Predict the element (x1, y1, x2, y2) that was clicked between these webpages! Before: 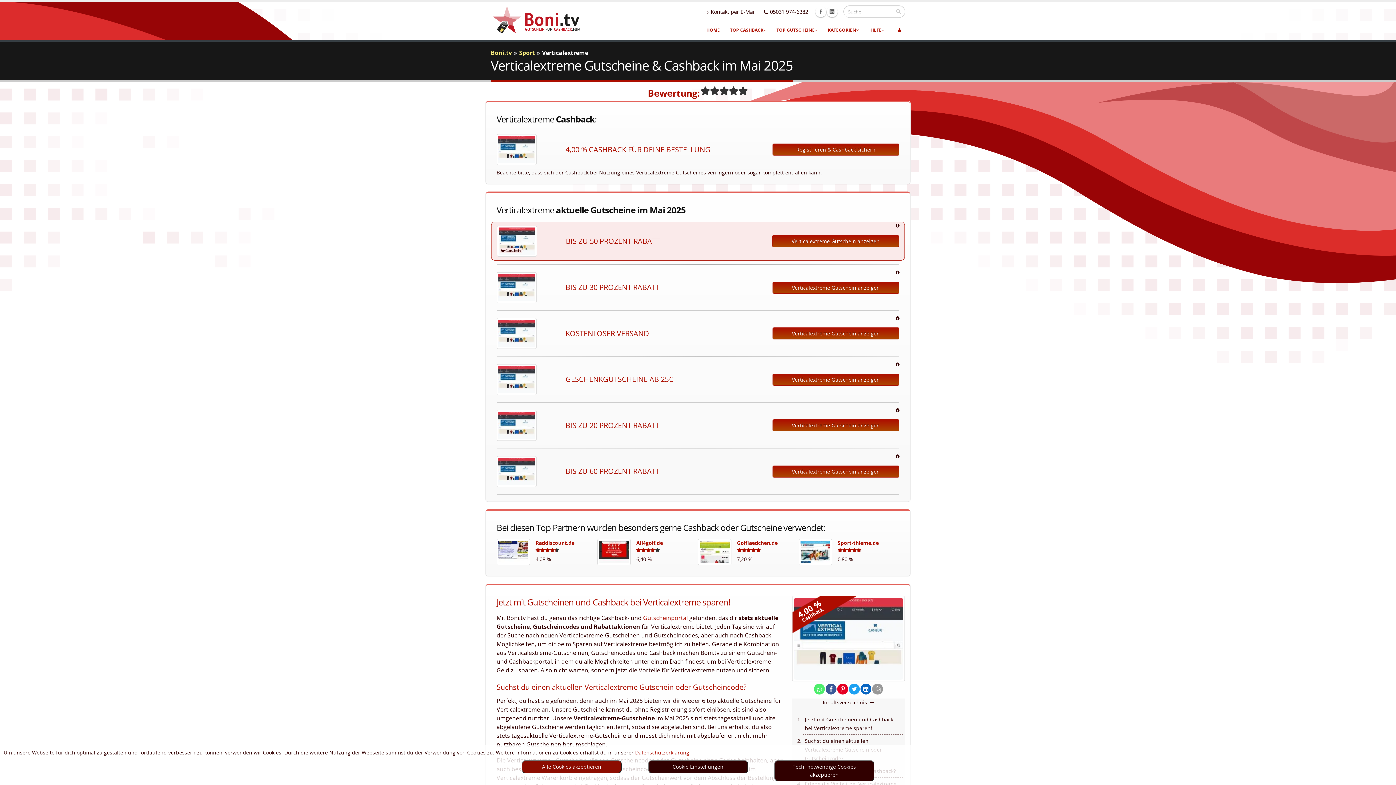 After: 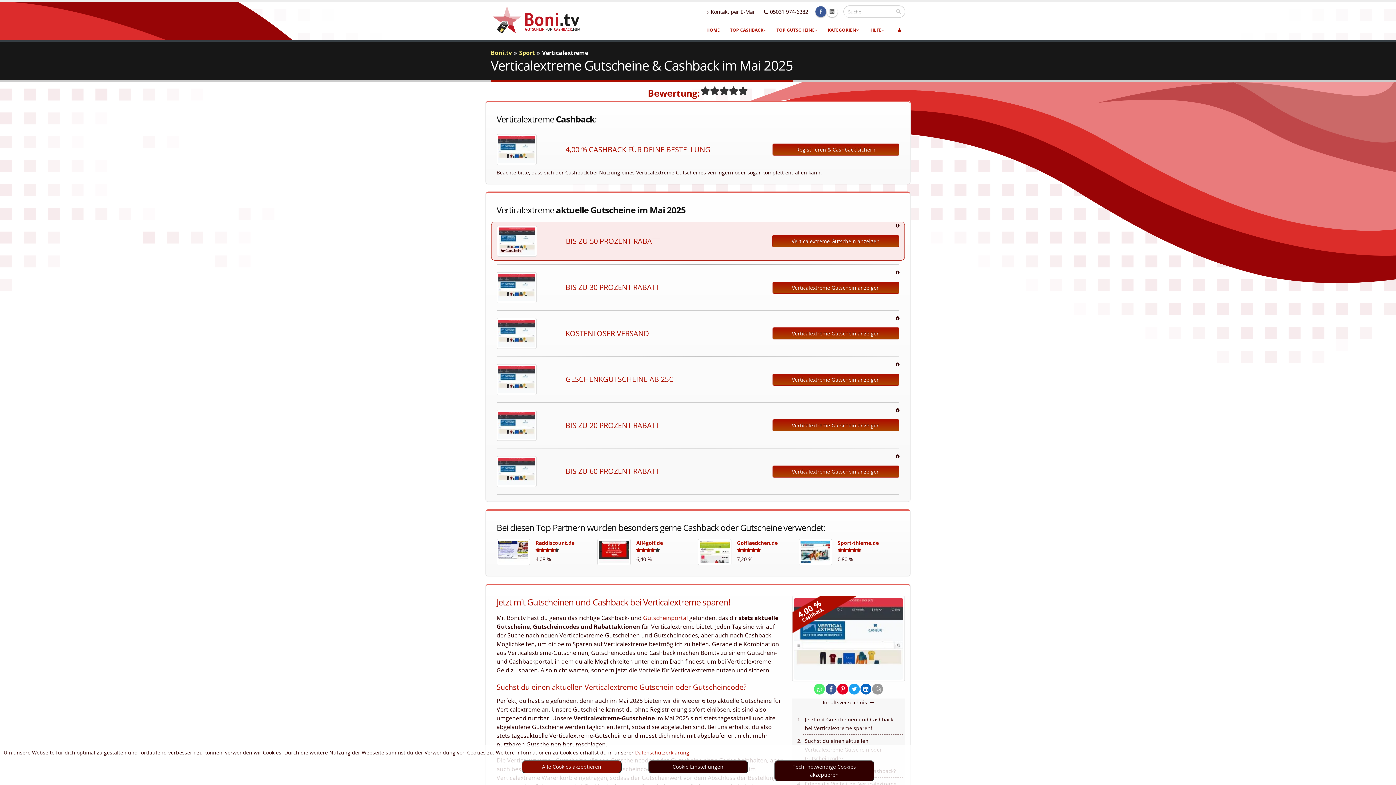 Action: label: Facebook bbox: (815, 6, 826, 17)